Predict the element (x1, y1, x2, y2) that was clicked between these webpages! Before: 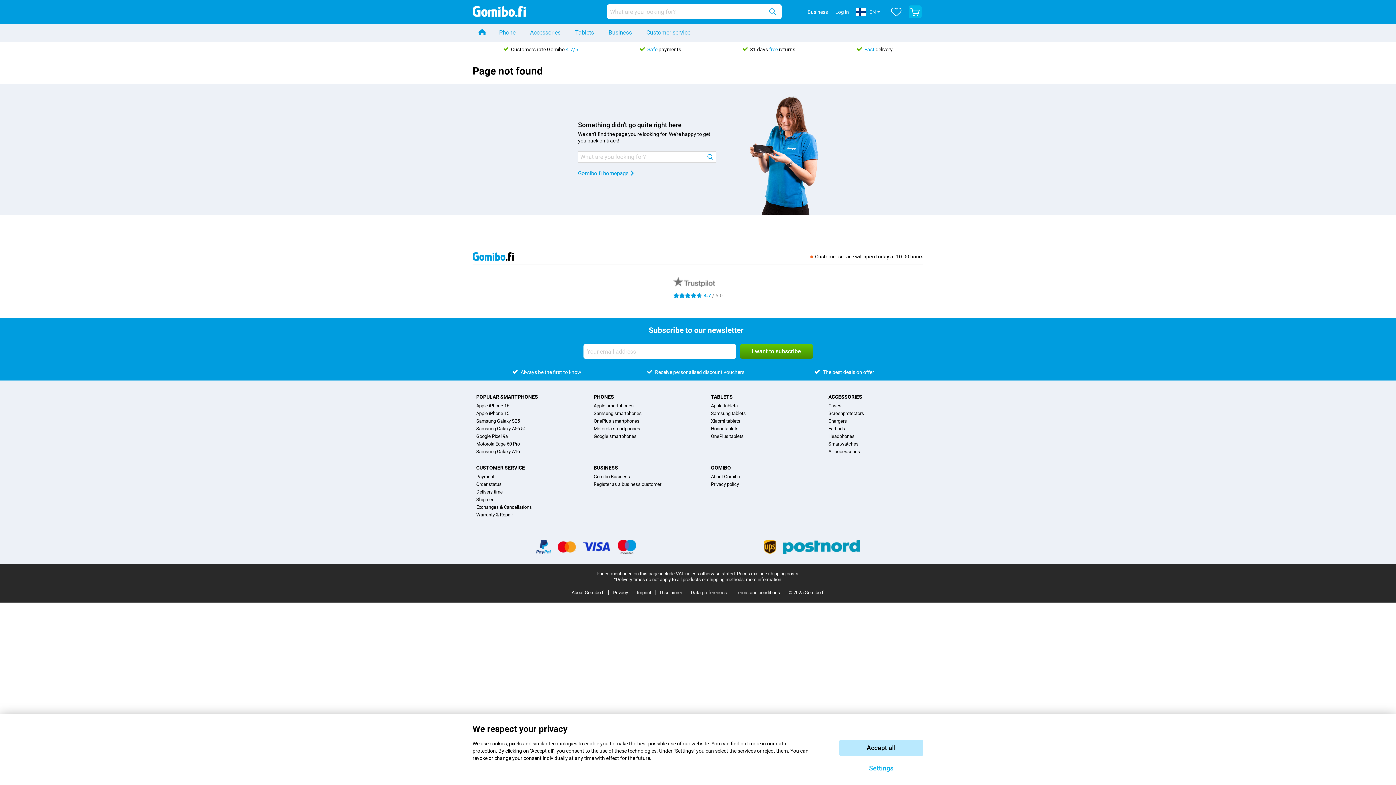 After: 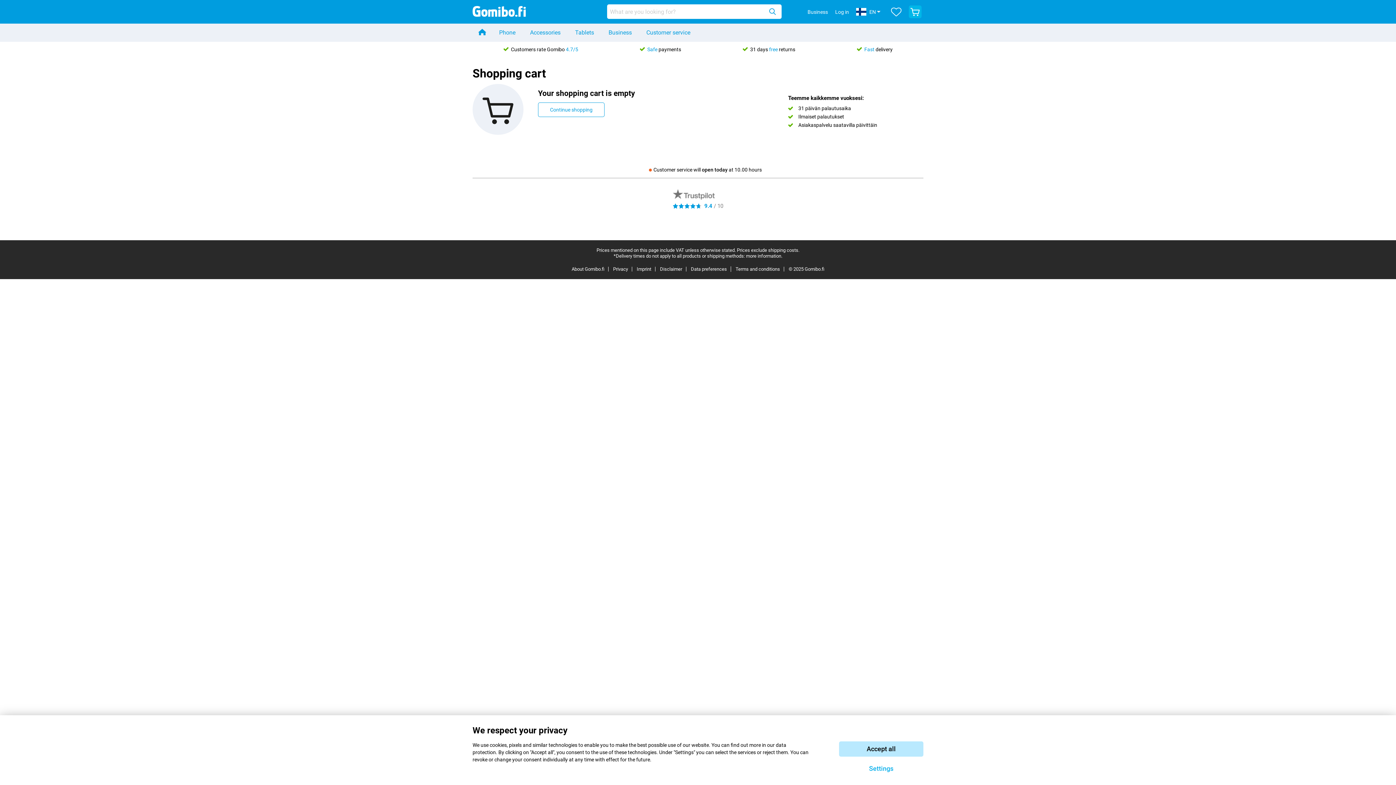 Action: bbox: (909, 5, 921, 18)